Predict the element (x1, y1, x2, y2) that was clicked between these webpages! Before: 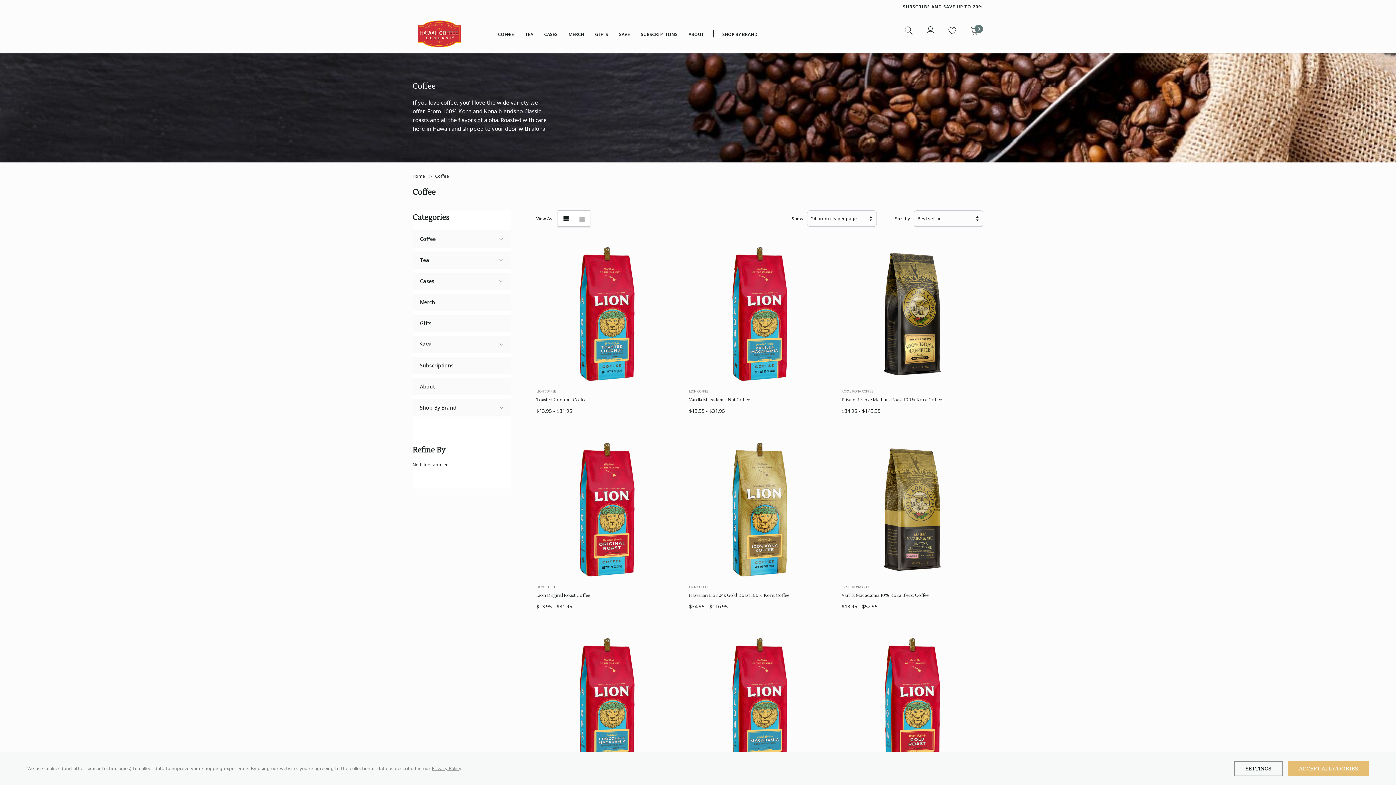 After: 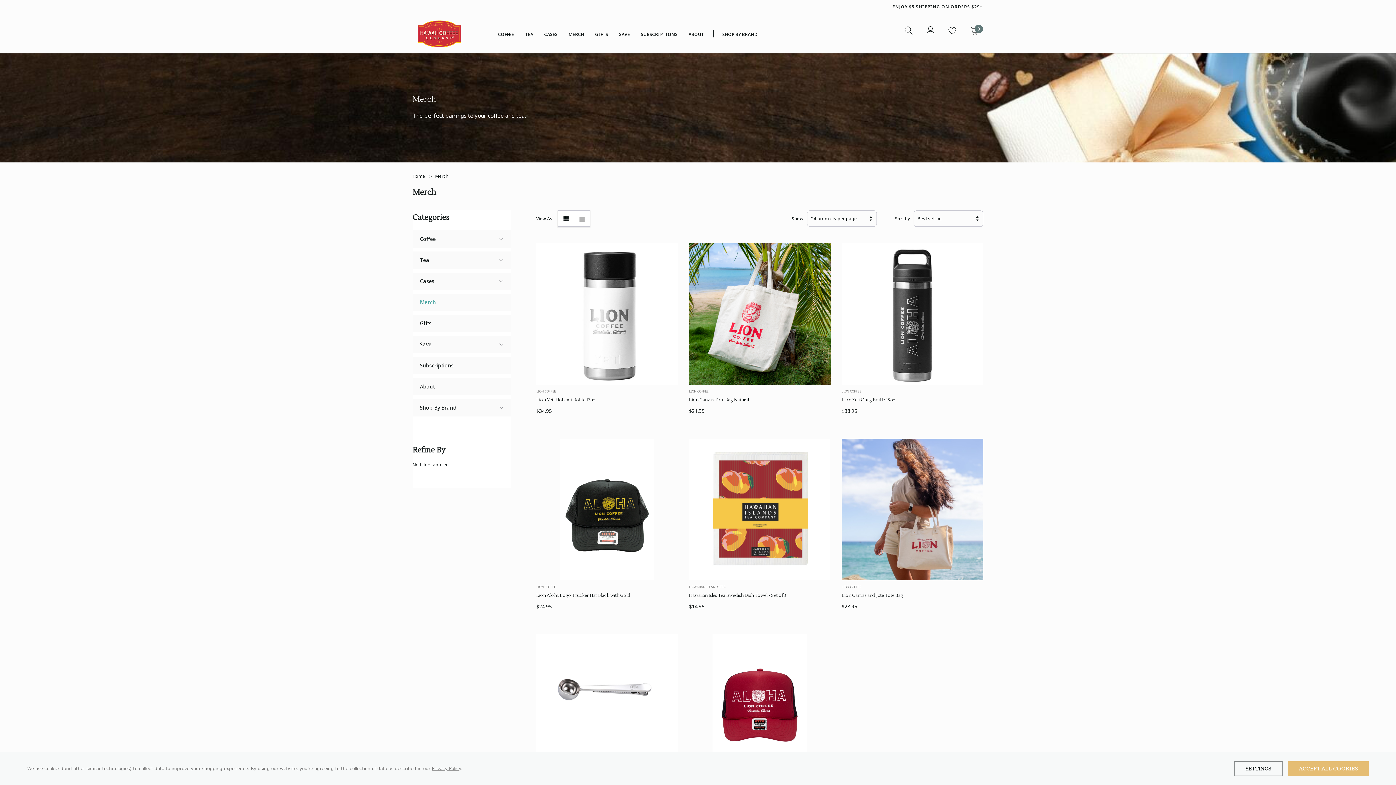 Action: label: MERCH bbox: (568, 27, 584, 42)